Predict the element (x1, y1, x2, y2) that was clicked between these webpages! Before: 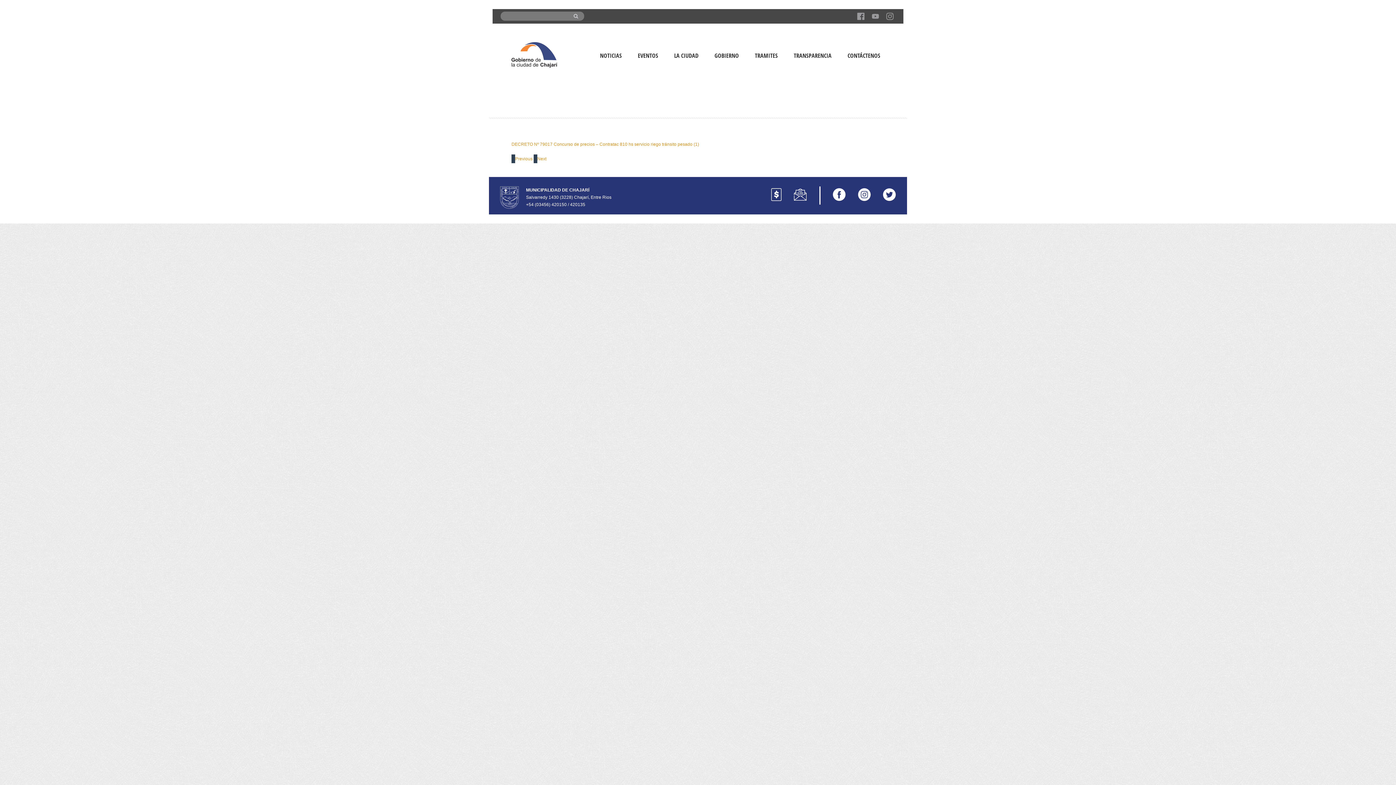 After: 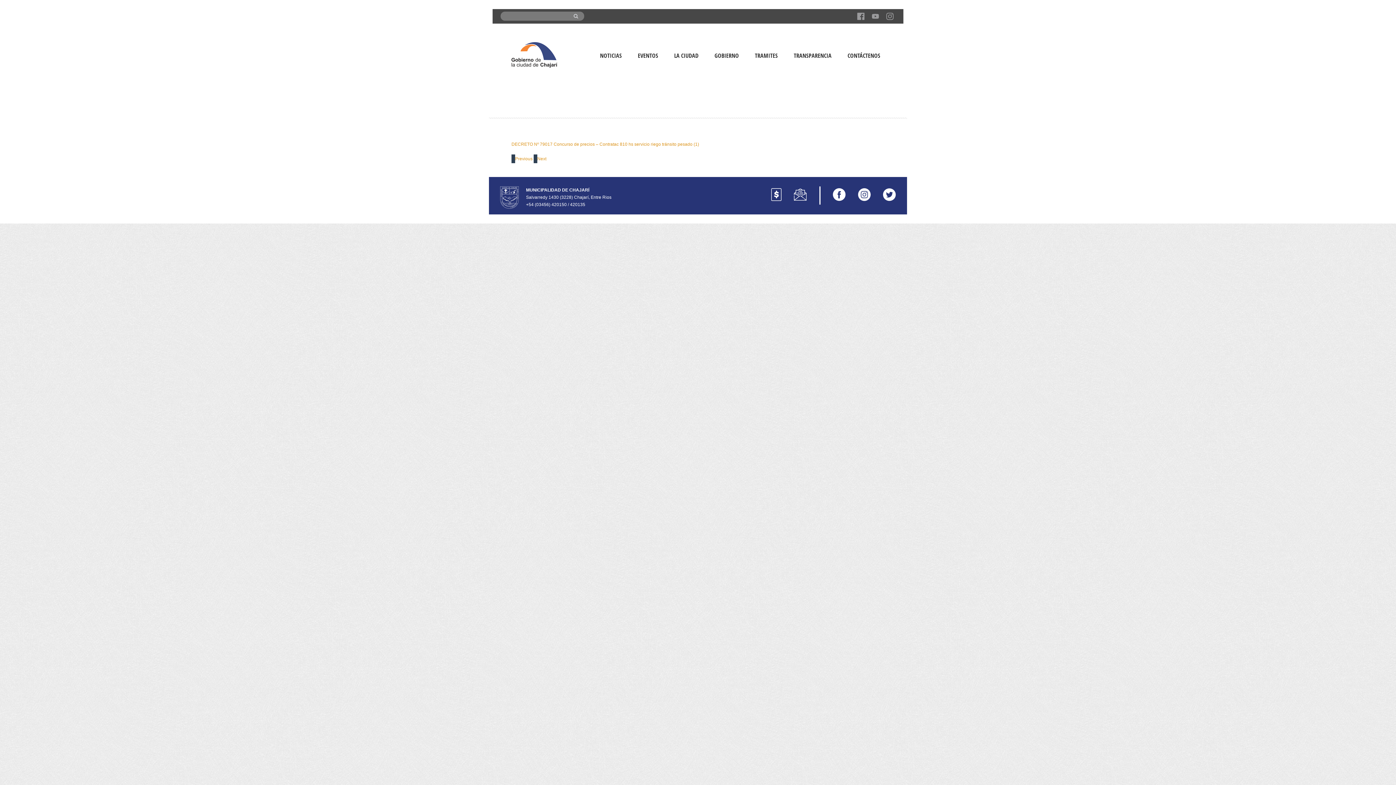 Action: bbox: (771, 188, 781, 203)